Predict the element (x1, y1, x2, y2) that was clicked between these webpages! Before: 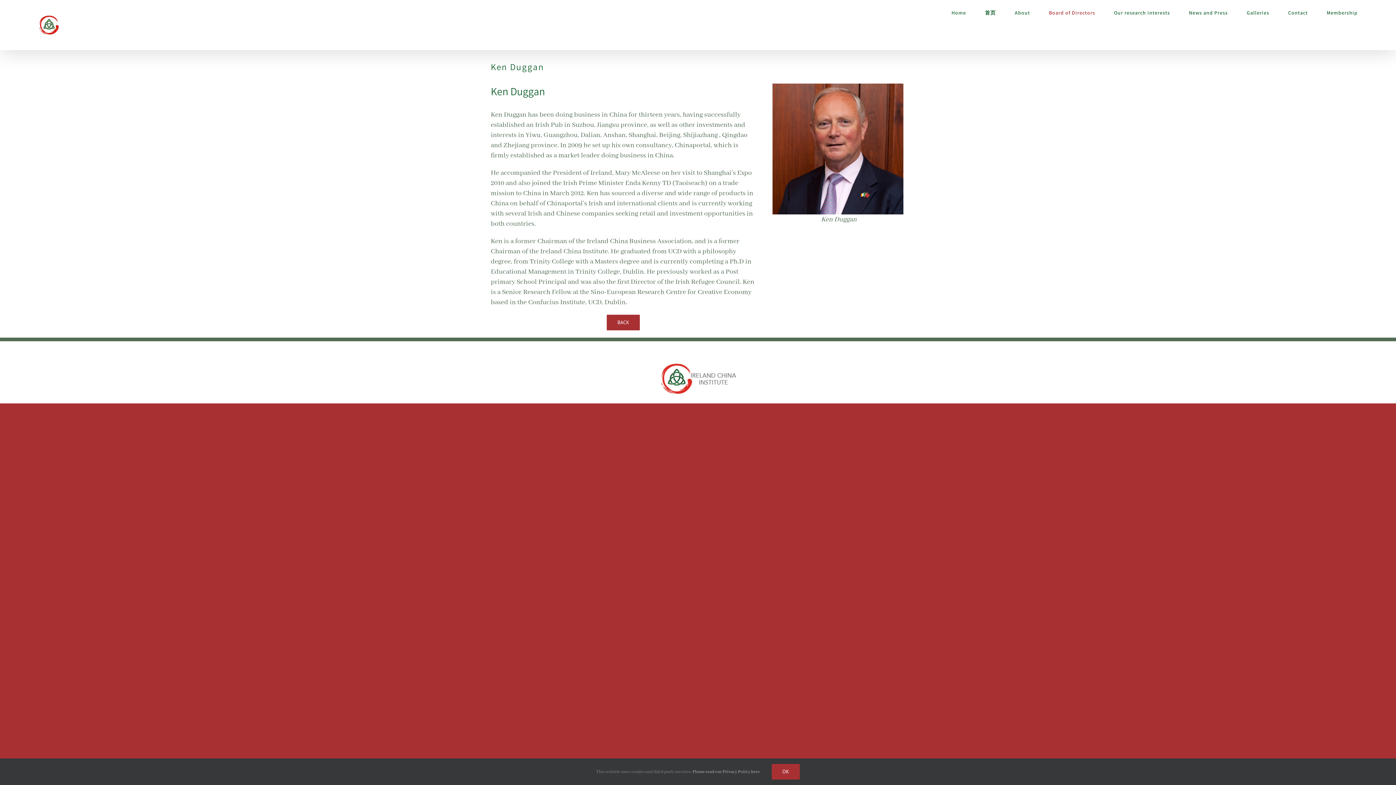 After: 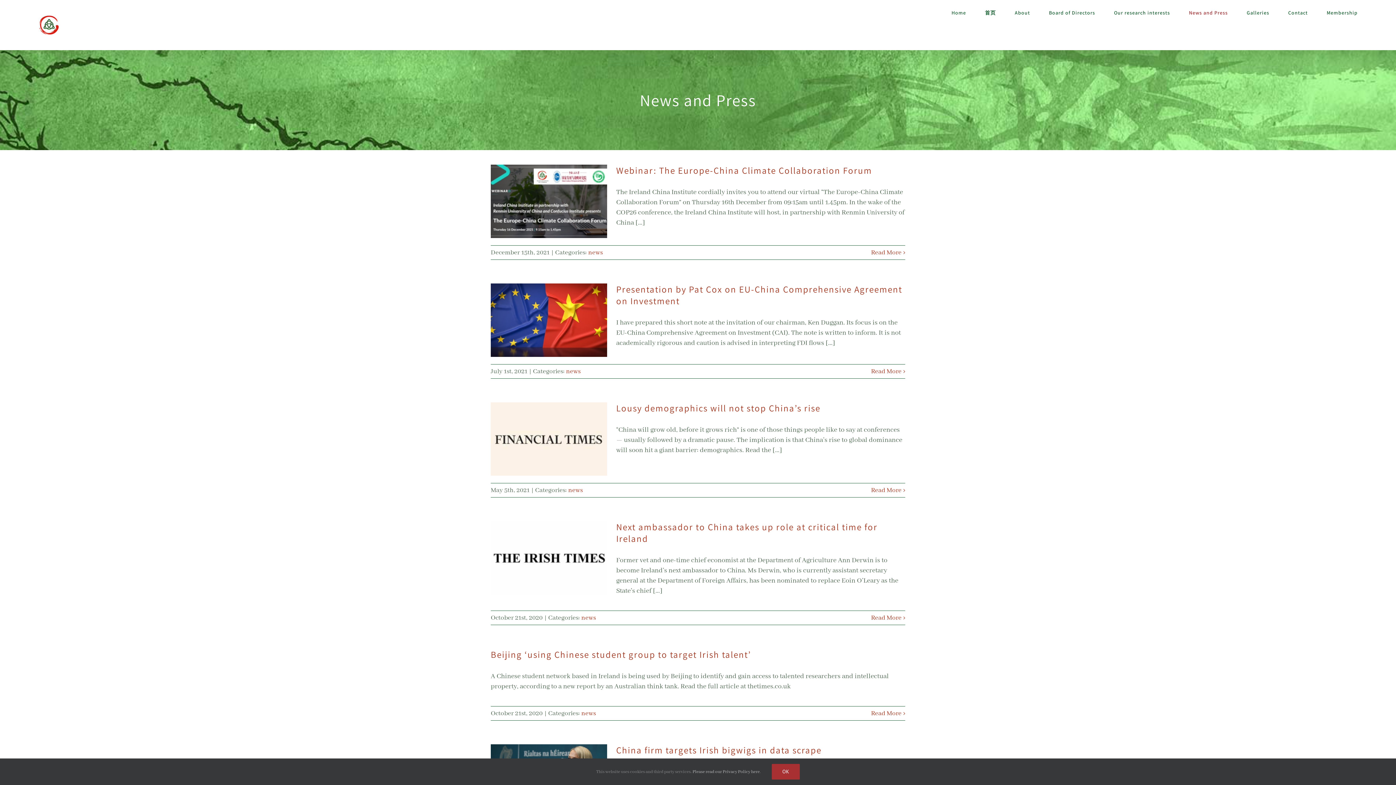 Action: label: News and Press bbox: (1189, 3, 1228, 21)